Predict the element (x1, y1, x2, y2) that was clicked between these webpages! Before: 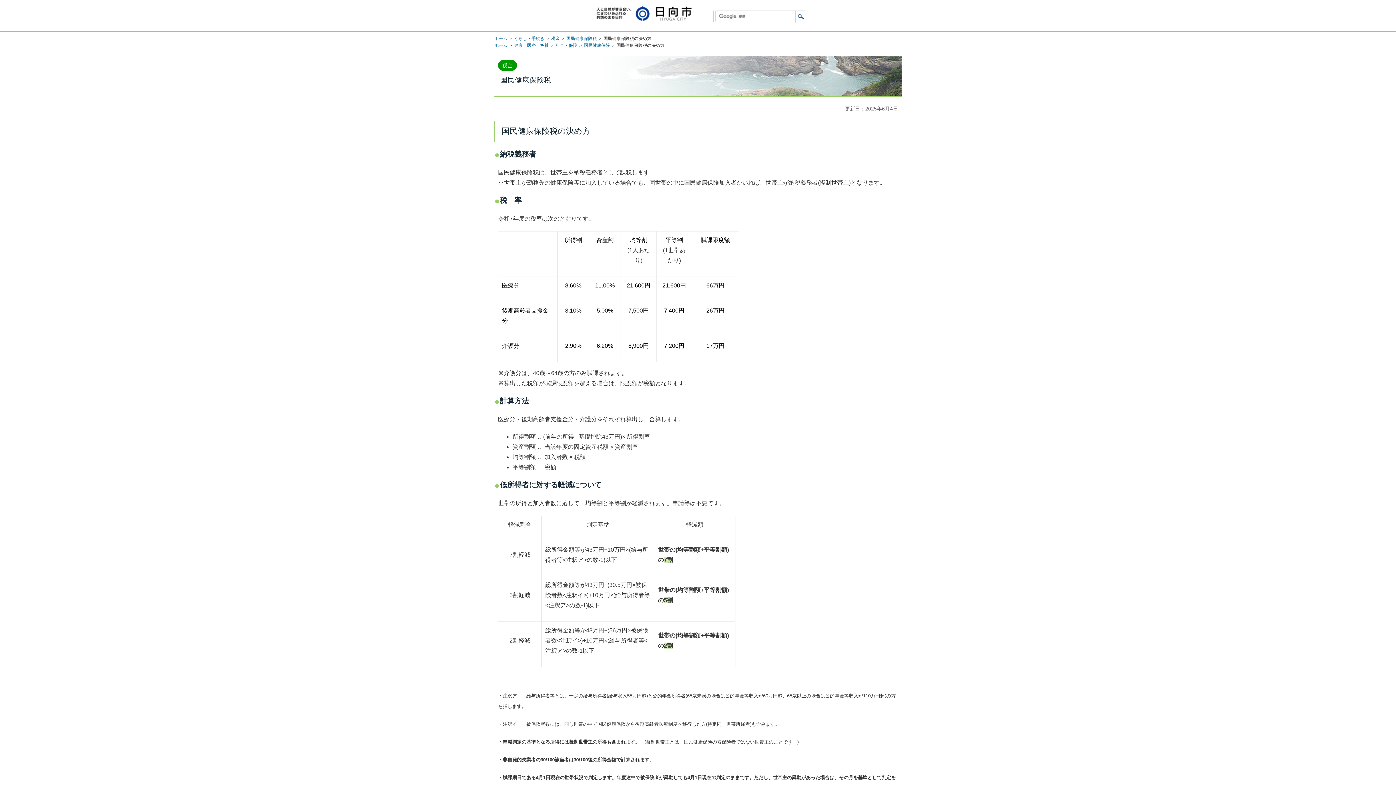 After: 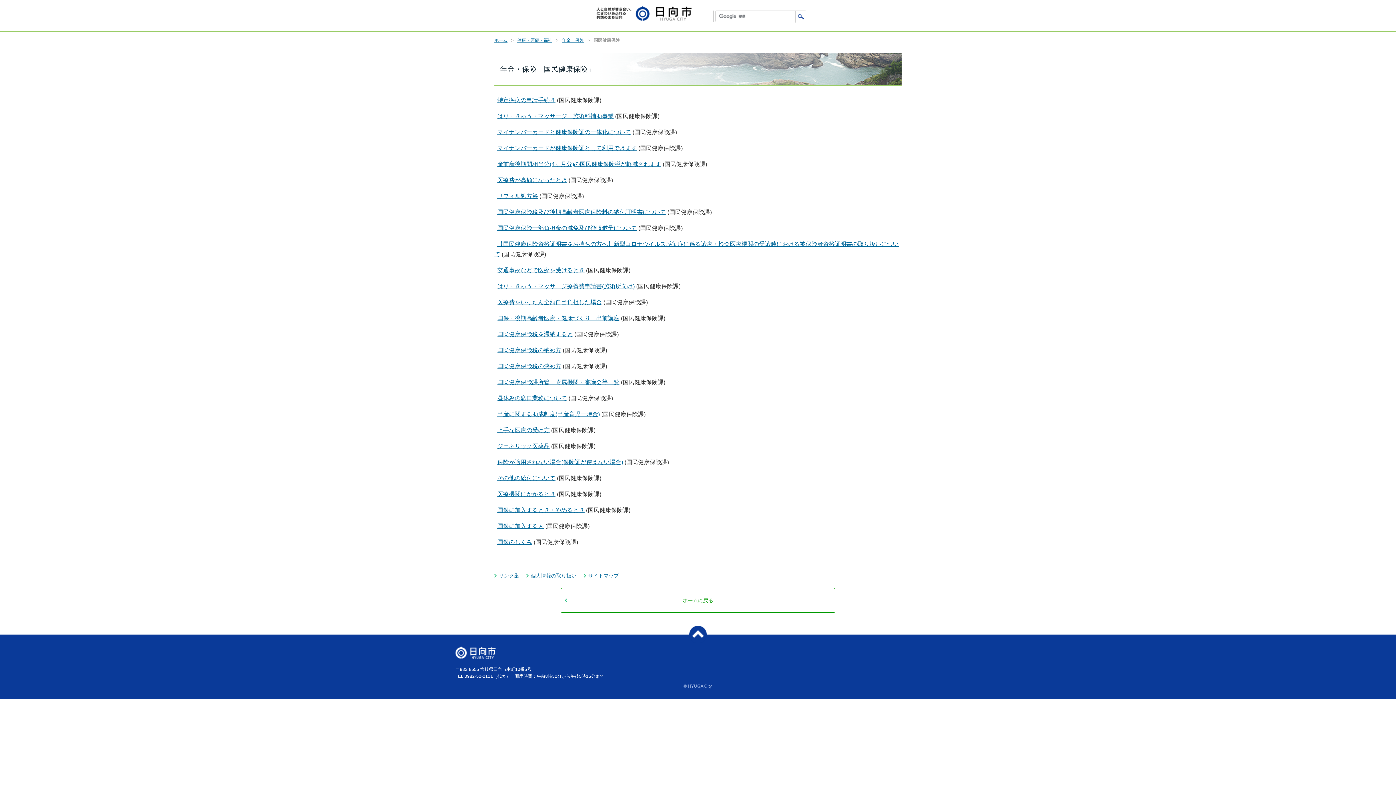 Action: label: 国民健康保険 bbox: (584, 42, 610, 48)